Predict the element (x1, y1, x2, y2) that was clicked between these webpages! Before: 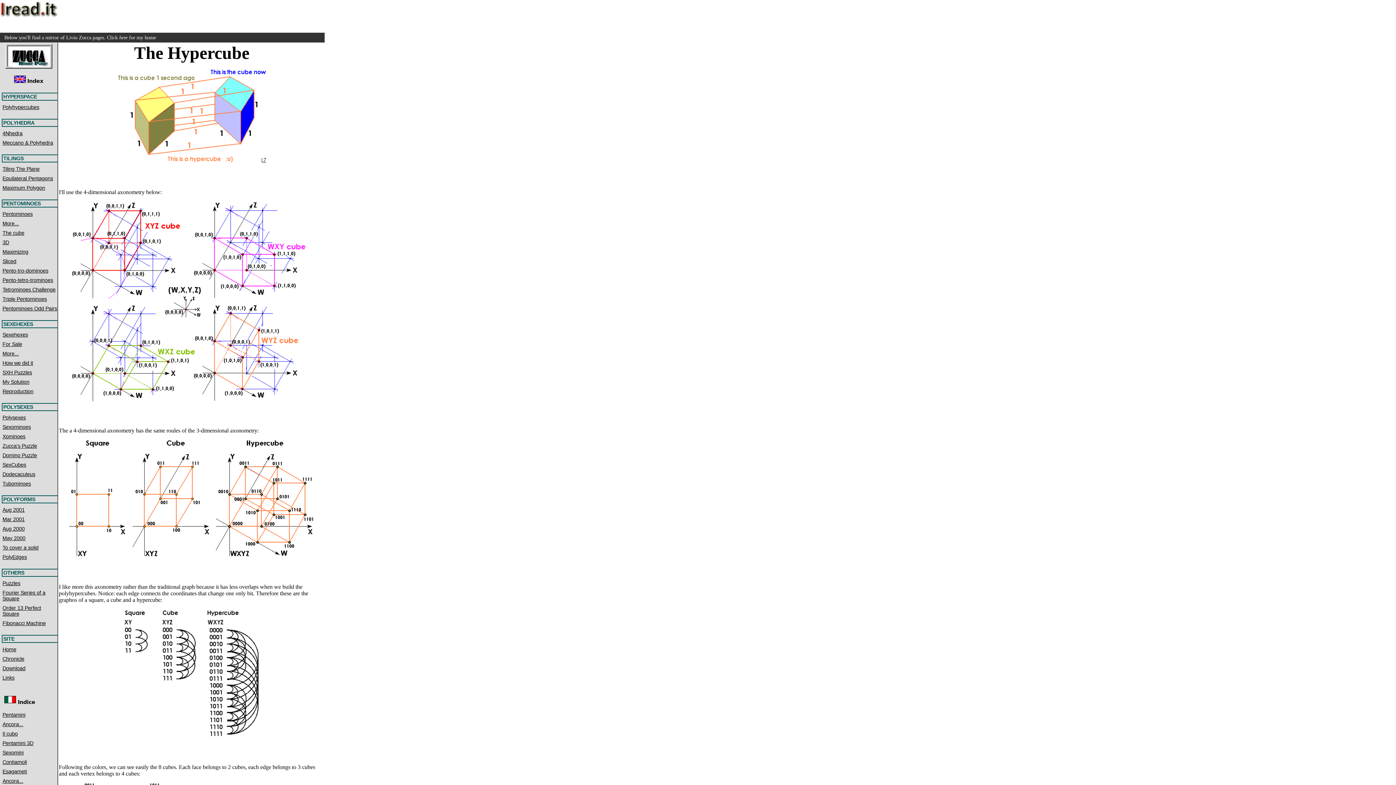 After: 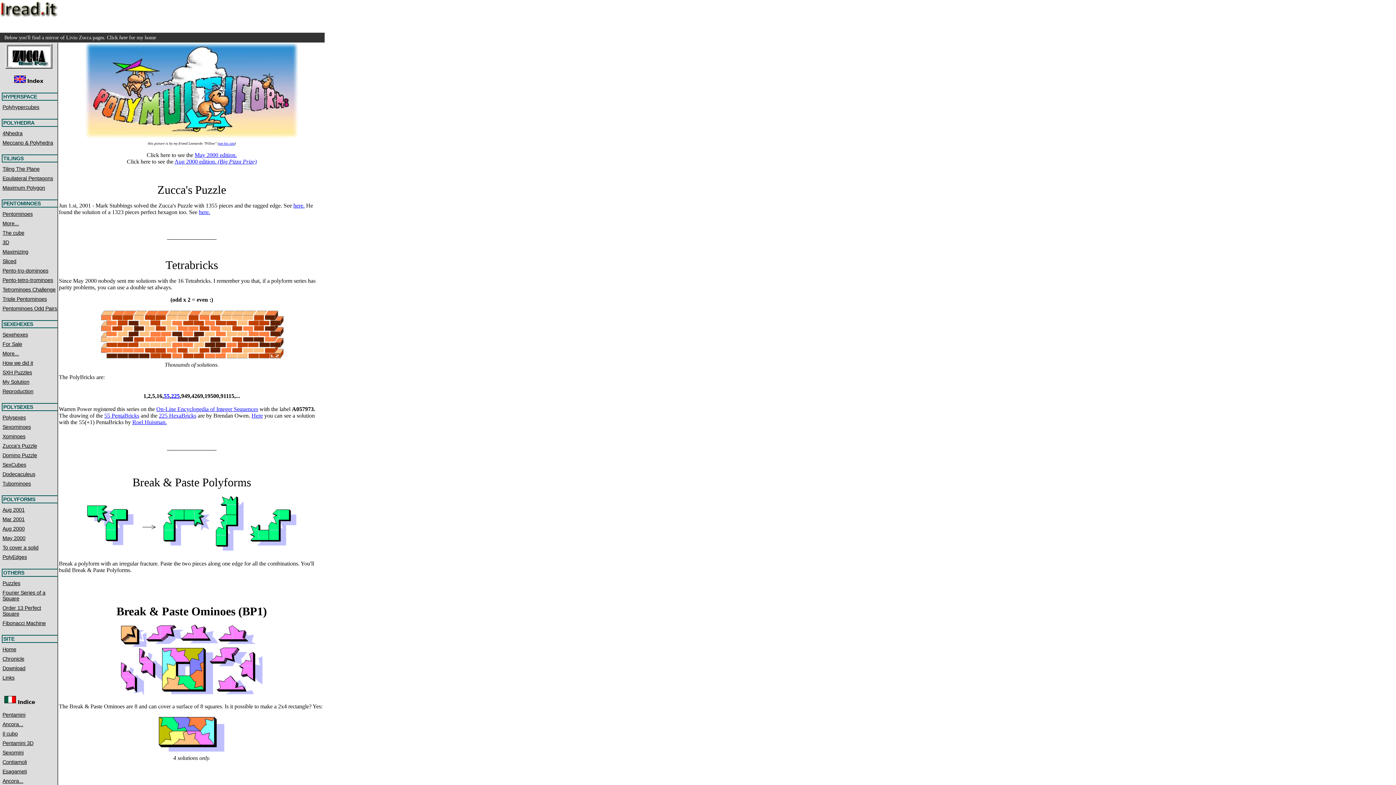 Action: bbox: (2, 516, 24, 522) label: Mar 2001